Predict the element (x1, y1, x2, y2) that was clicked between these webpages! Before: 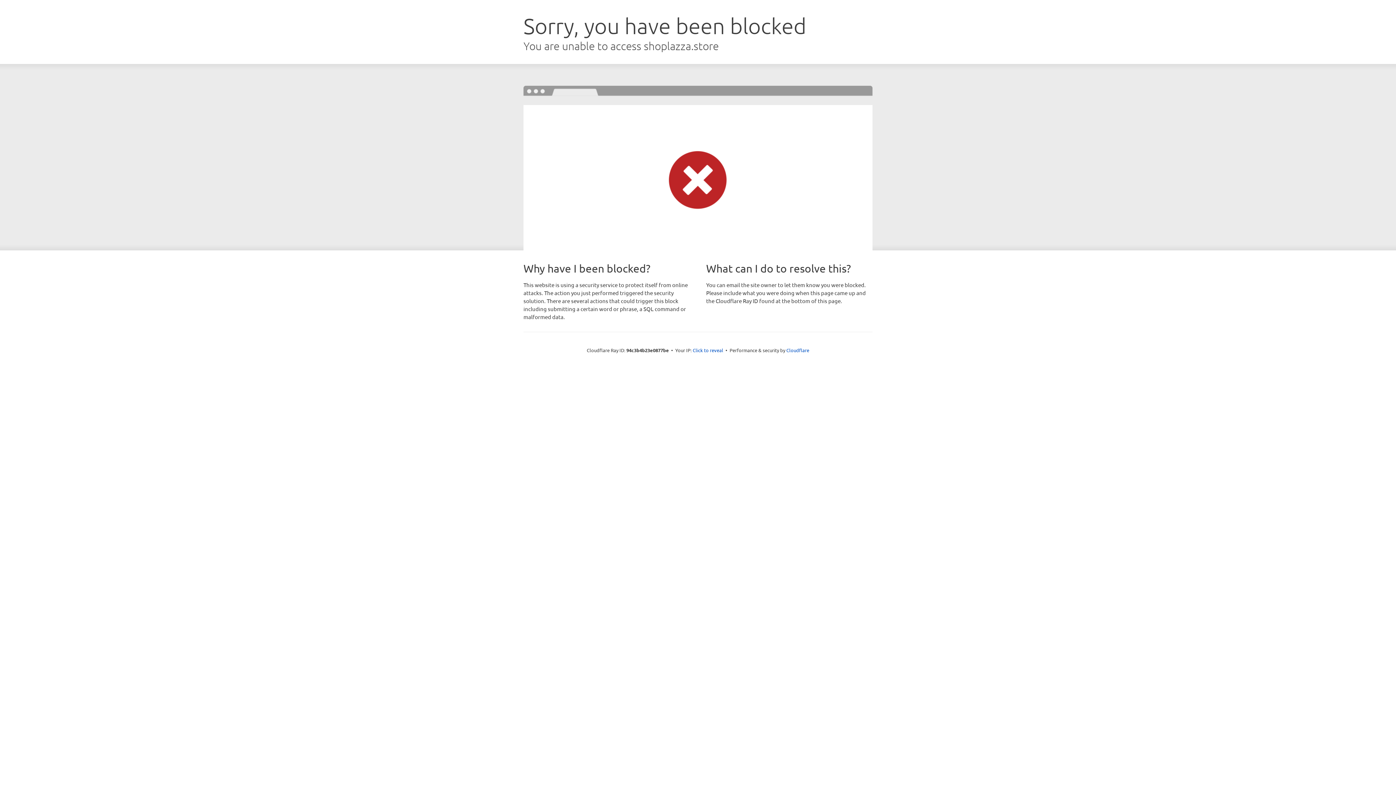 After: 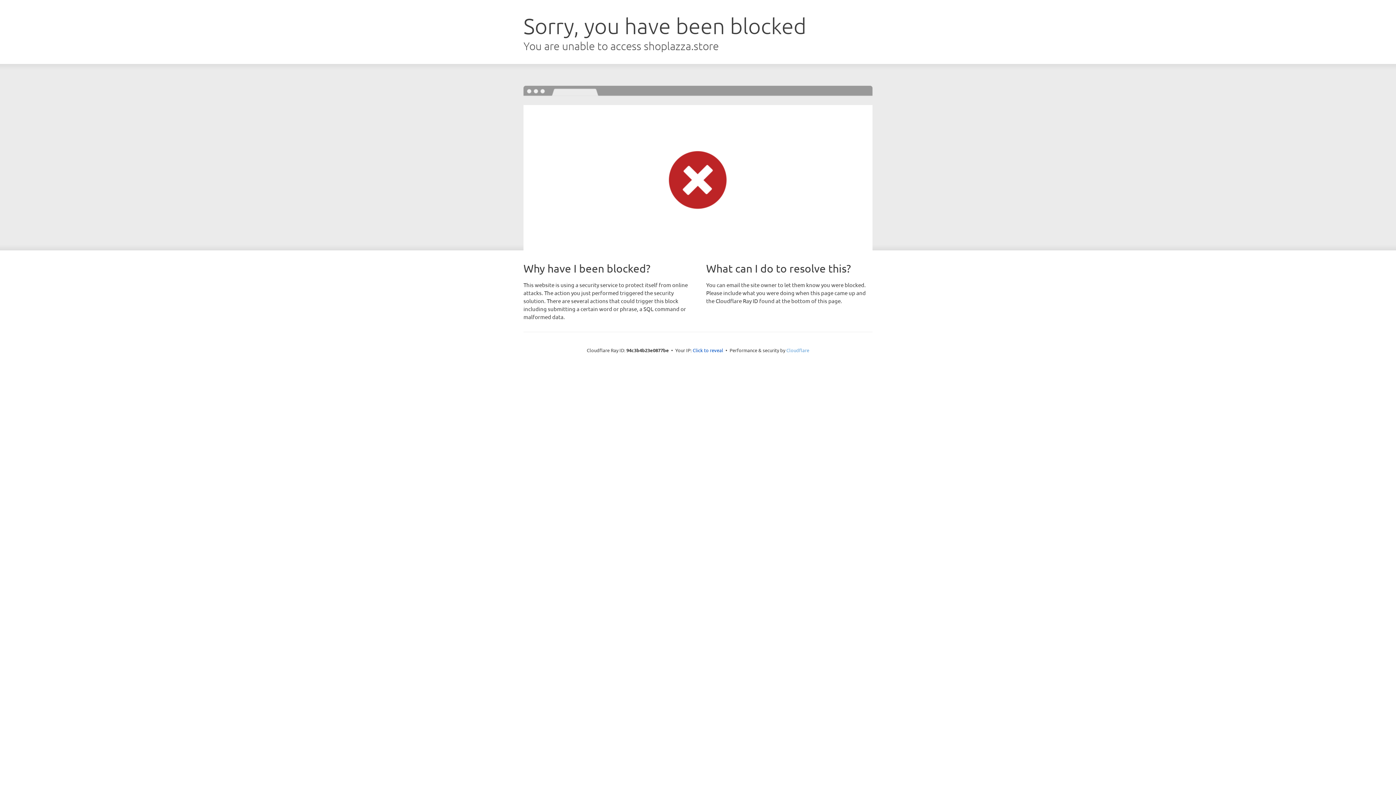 Action: label: Cloudflare bbox: (786, 347, 809, 353)